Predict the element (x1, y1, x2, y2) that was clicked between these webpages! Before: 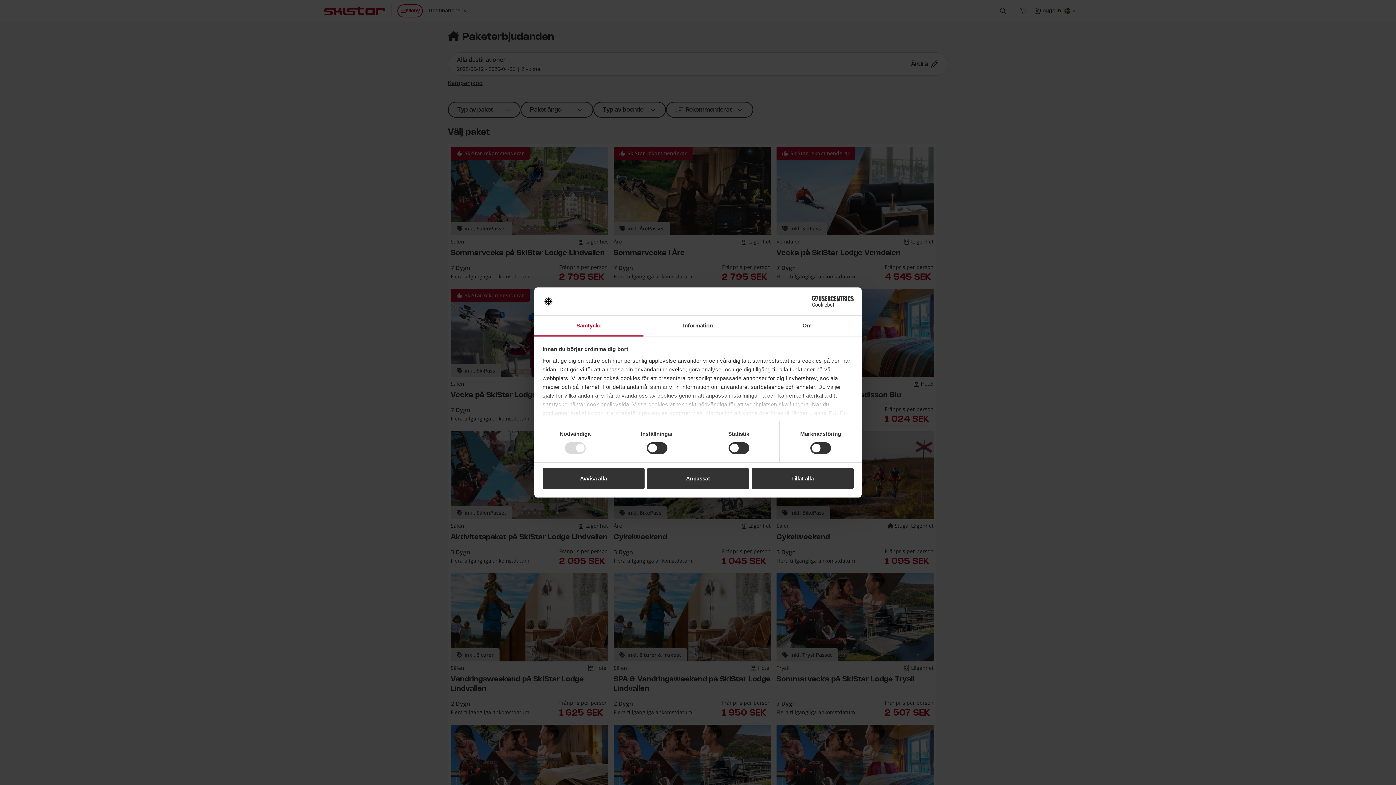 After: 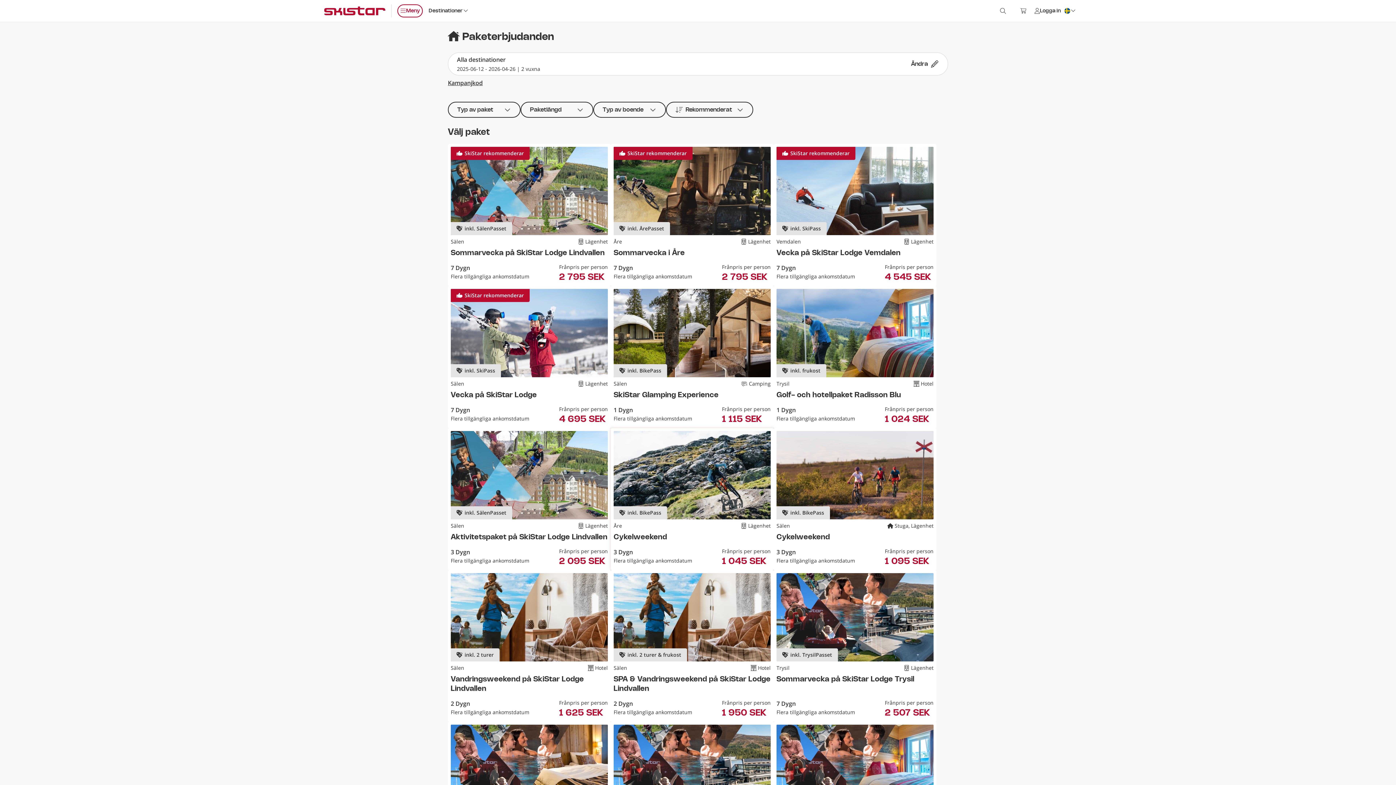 Action: bbox: (647, 468, 749, 489) label: Anpassat